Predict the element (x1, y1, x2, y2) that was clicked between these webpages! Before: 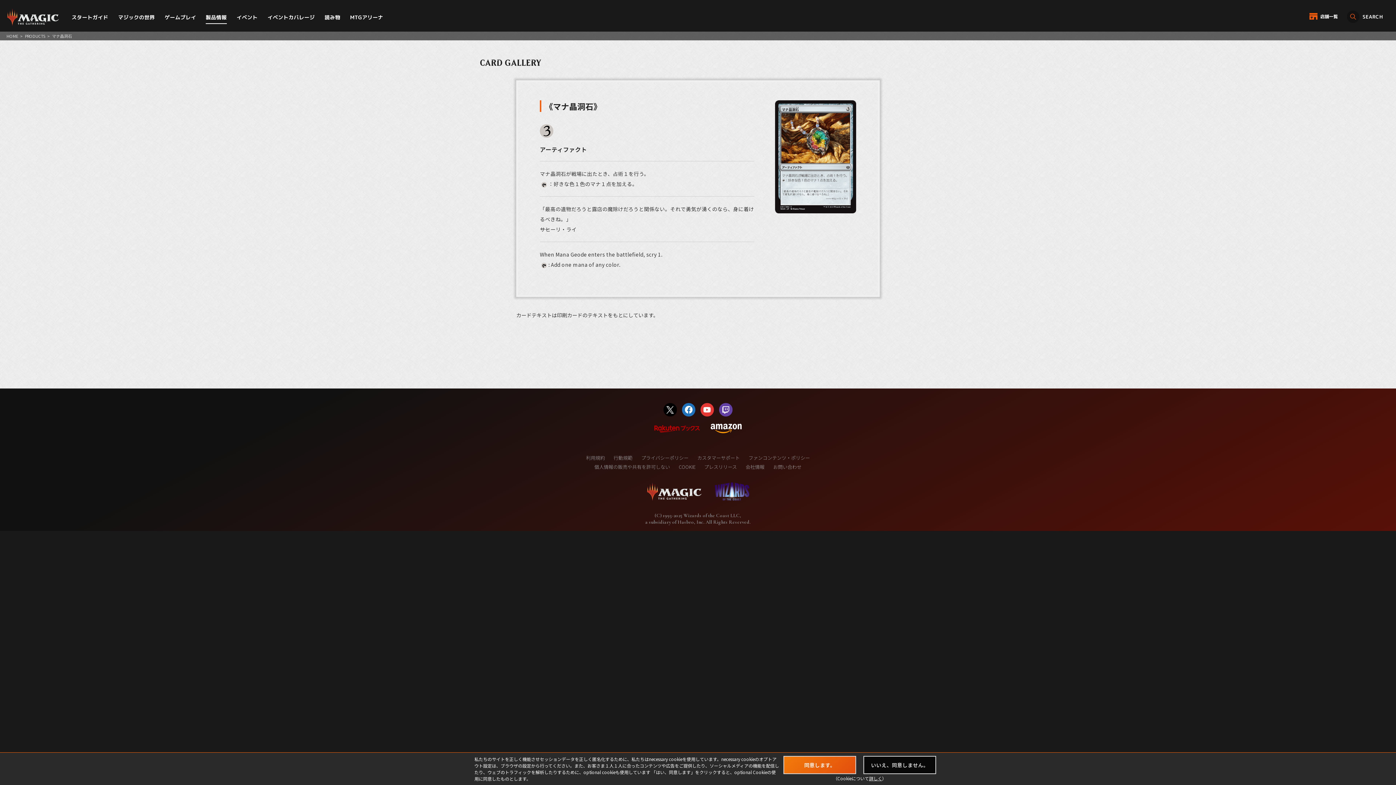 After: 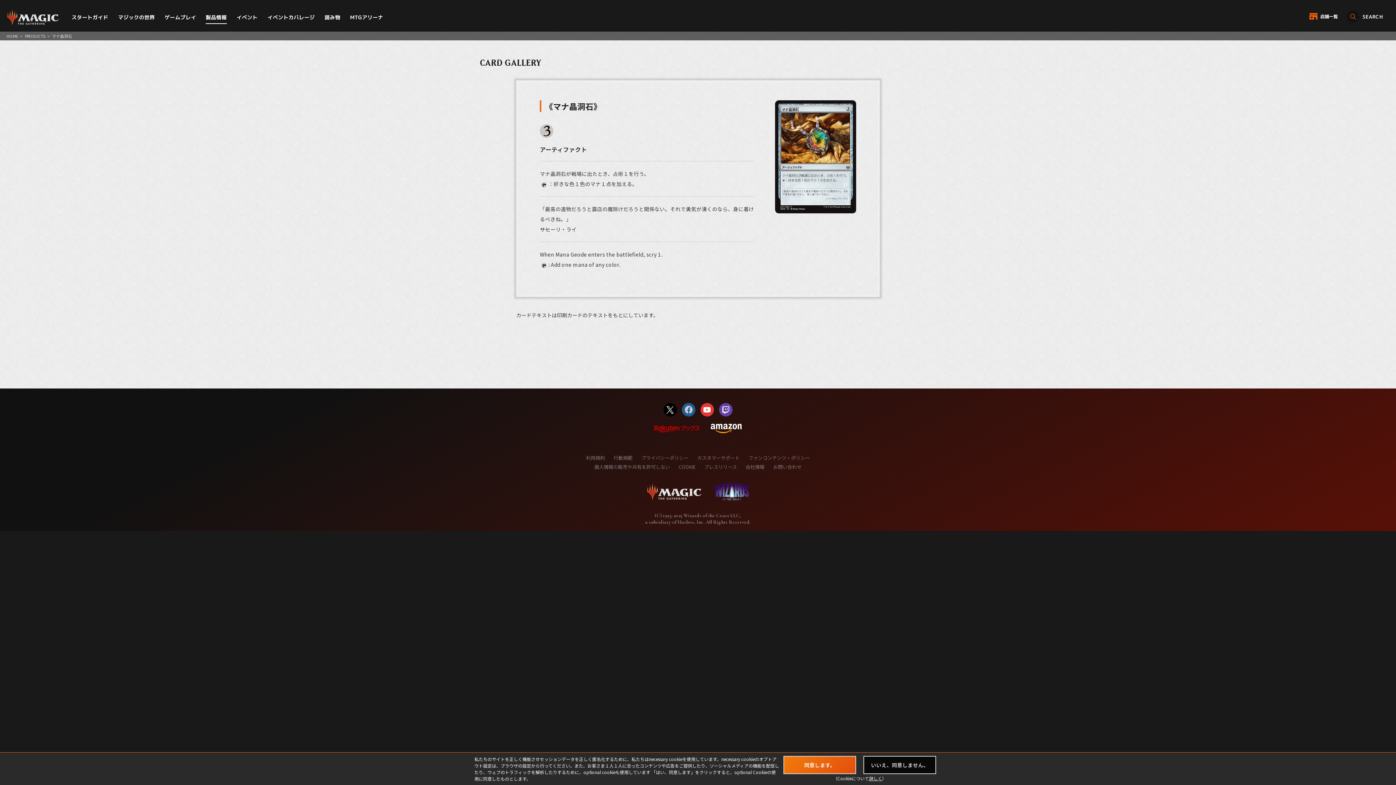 Action: bbox: (682, 408, 695, 416)